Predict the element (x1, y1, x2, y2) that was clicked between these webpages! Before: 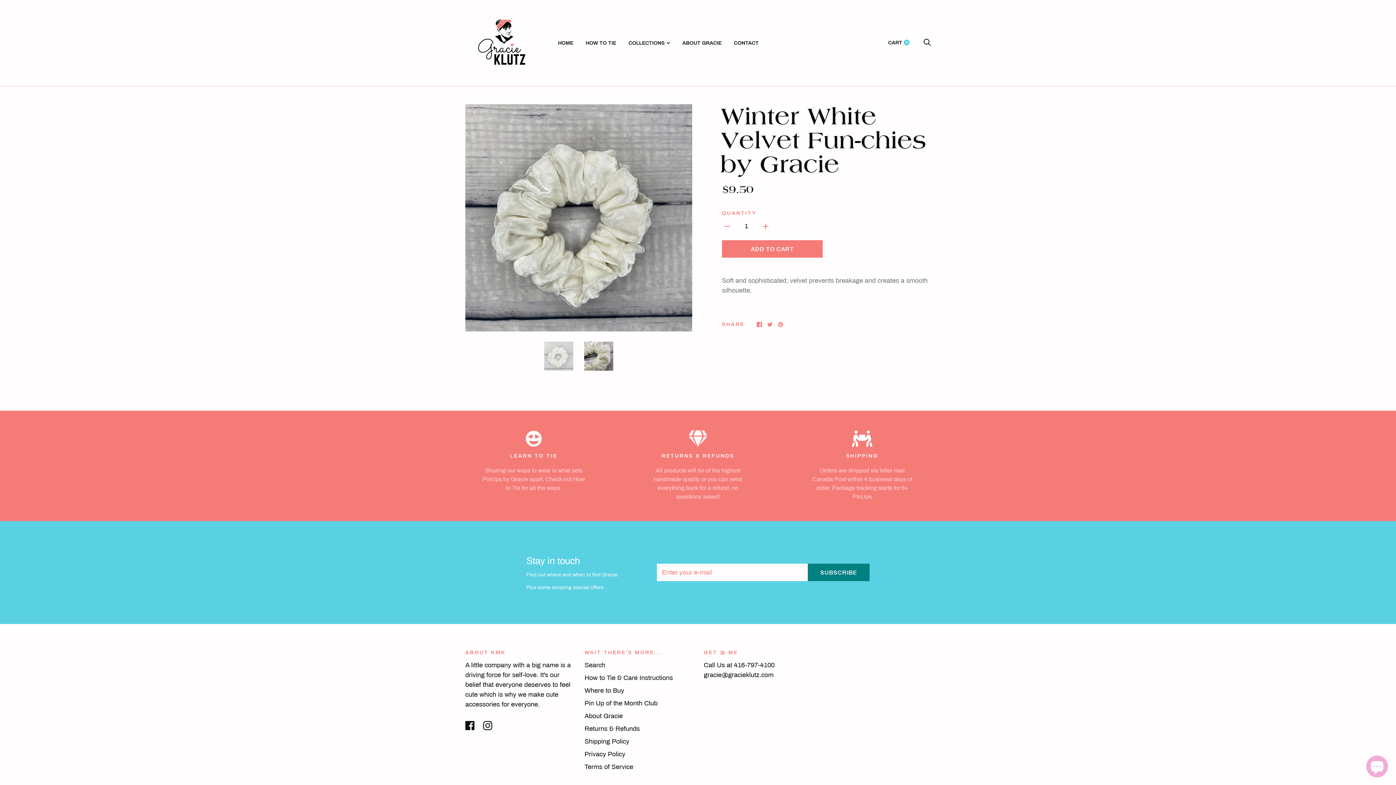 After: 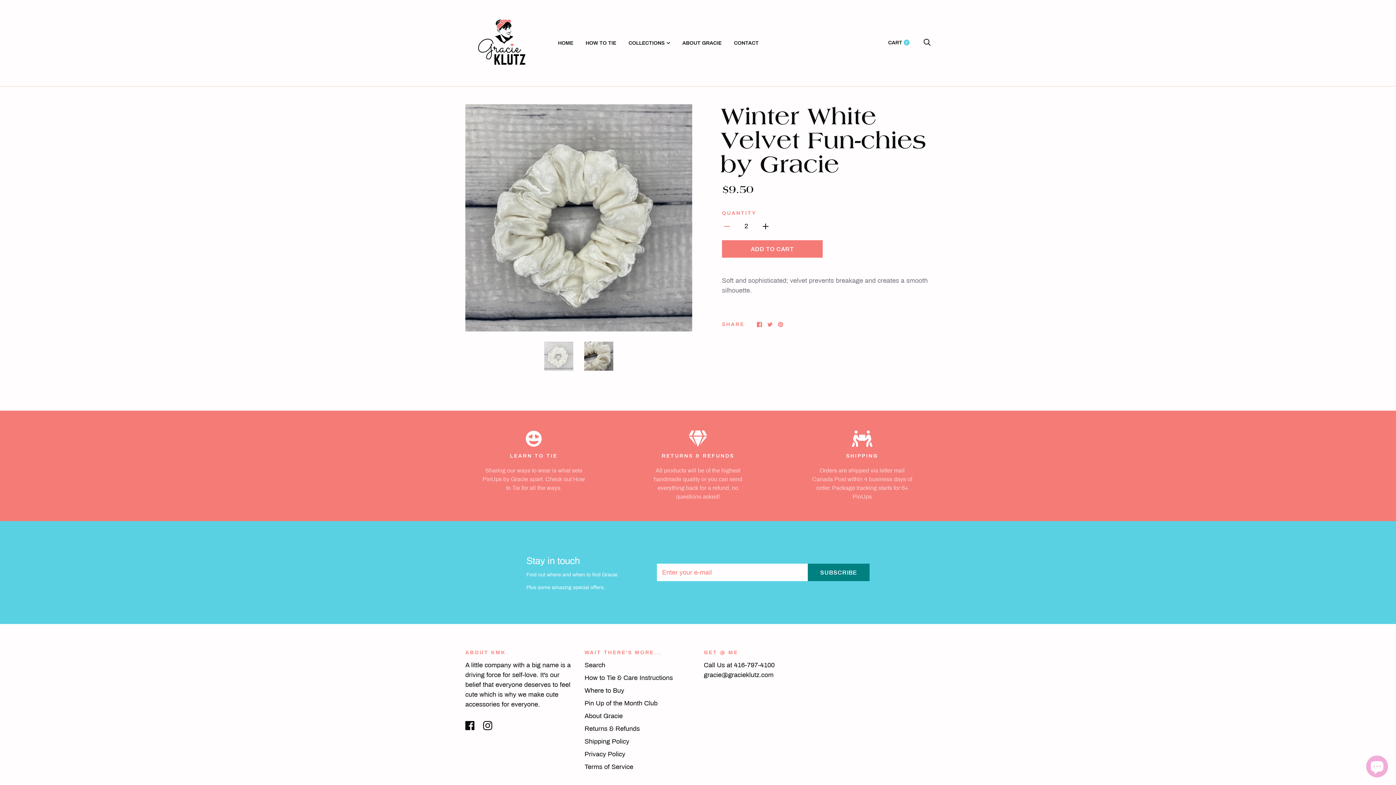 Action: bbox: (760, 221, 770, 231)